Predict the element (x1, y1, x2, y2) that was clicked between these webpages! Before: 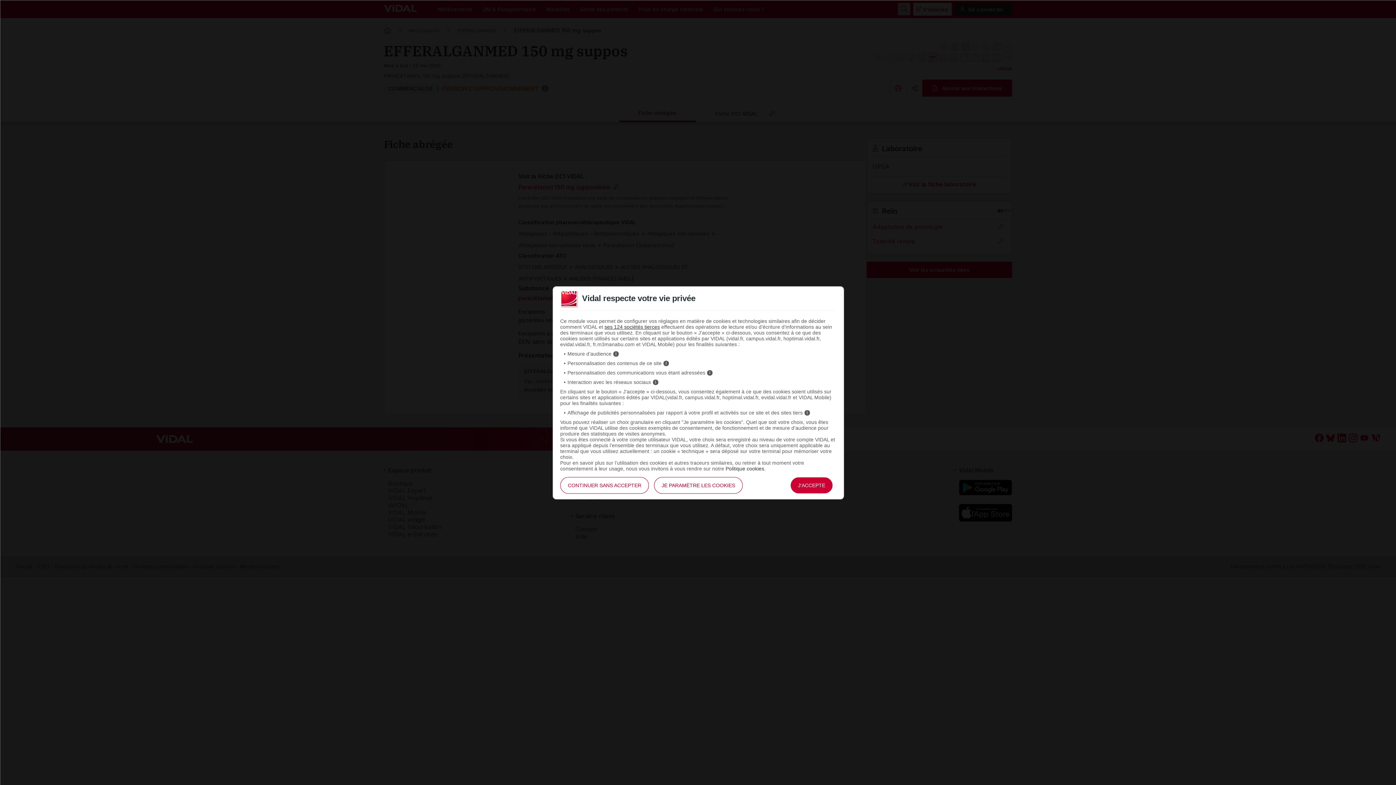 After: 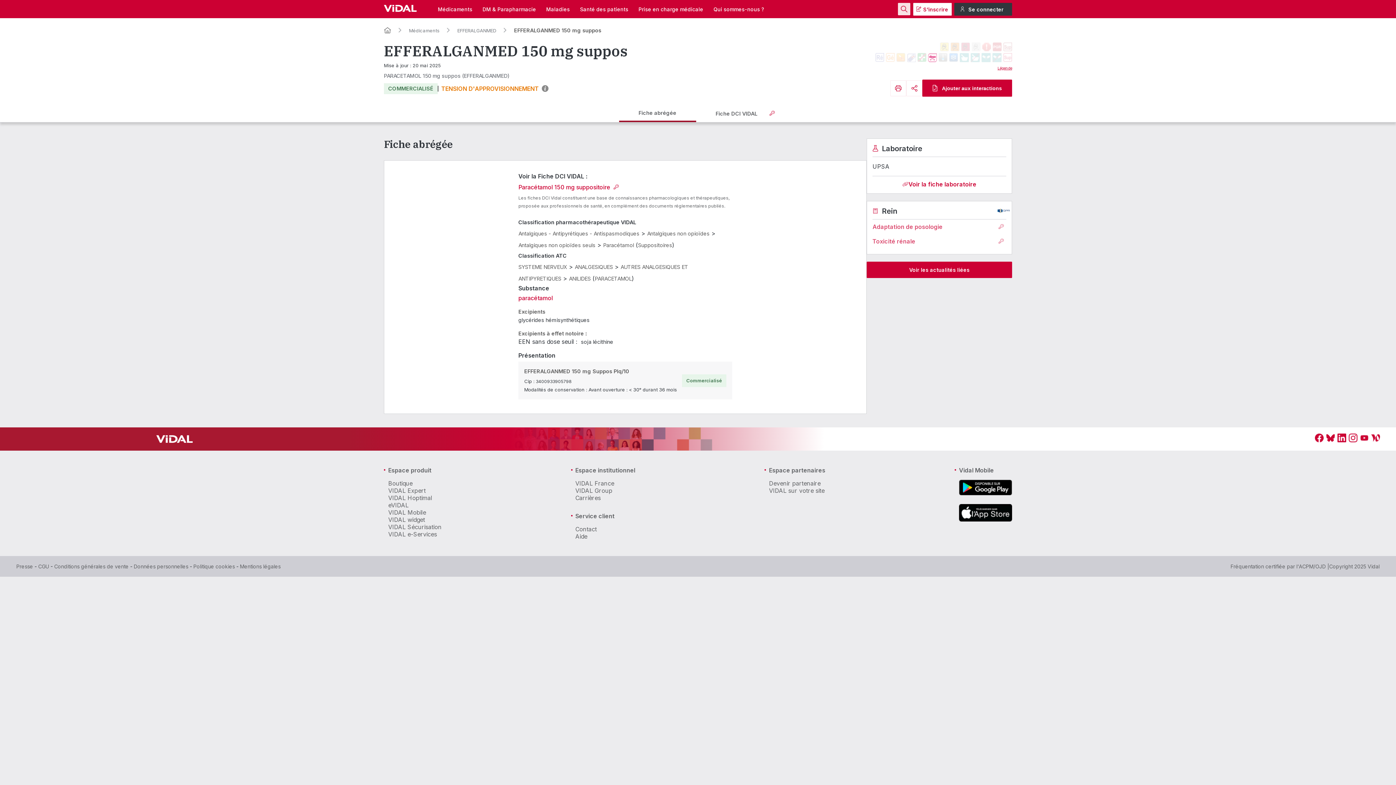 Action: label: CONTINUER SANS ACCEPTER bbox: (560, 477, 649, 494)